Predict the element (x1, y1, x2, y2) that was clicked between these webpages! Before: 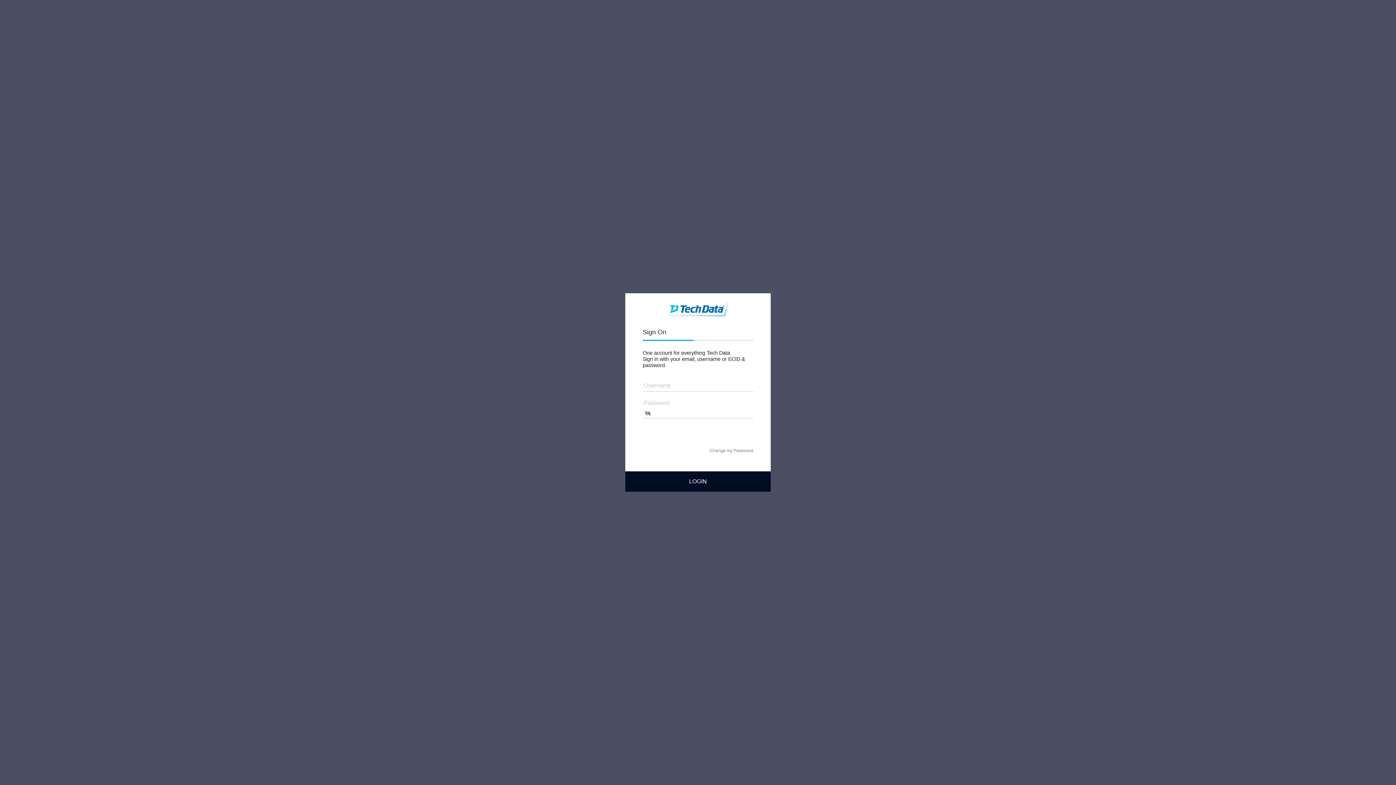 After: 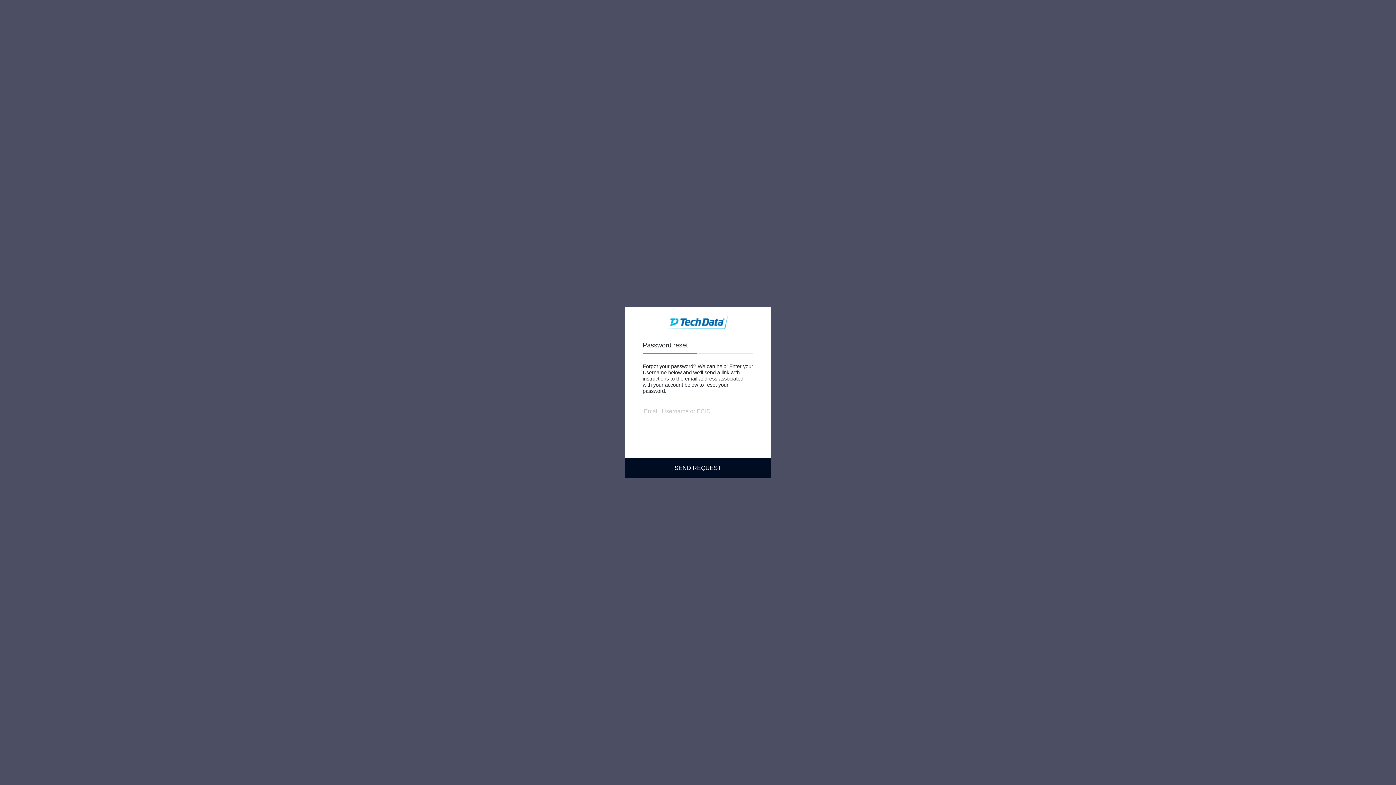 Action: label: Change my Password bbox: (709, 447, 753, 454)